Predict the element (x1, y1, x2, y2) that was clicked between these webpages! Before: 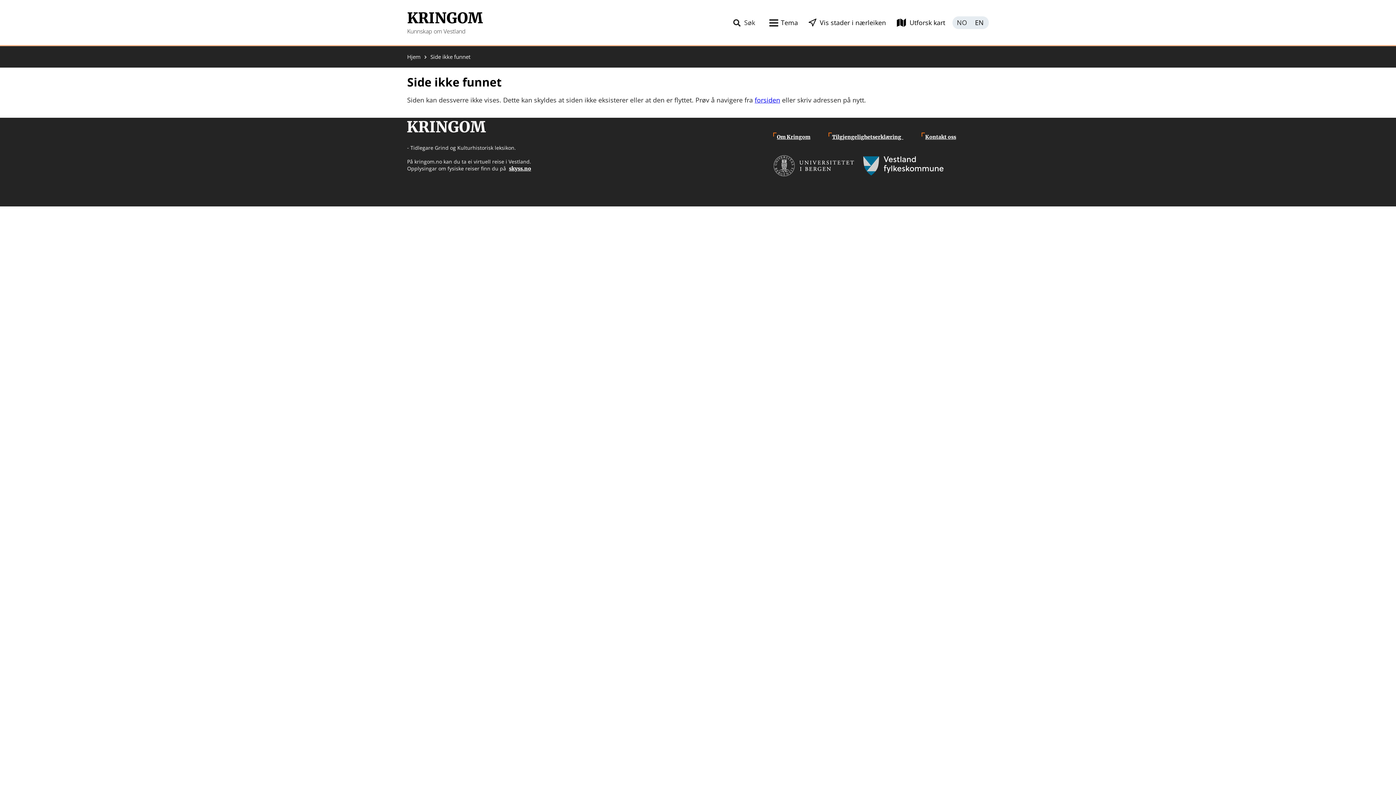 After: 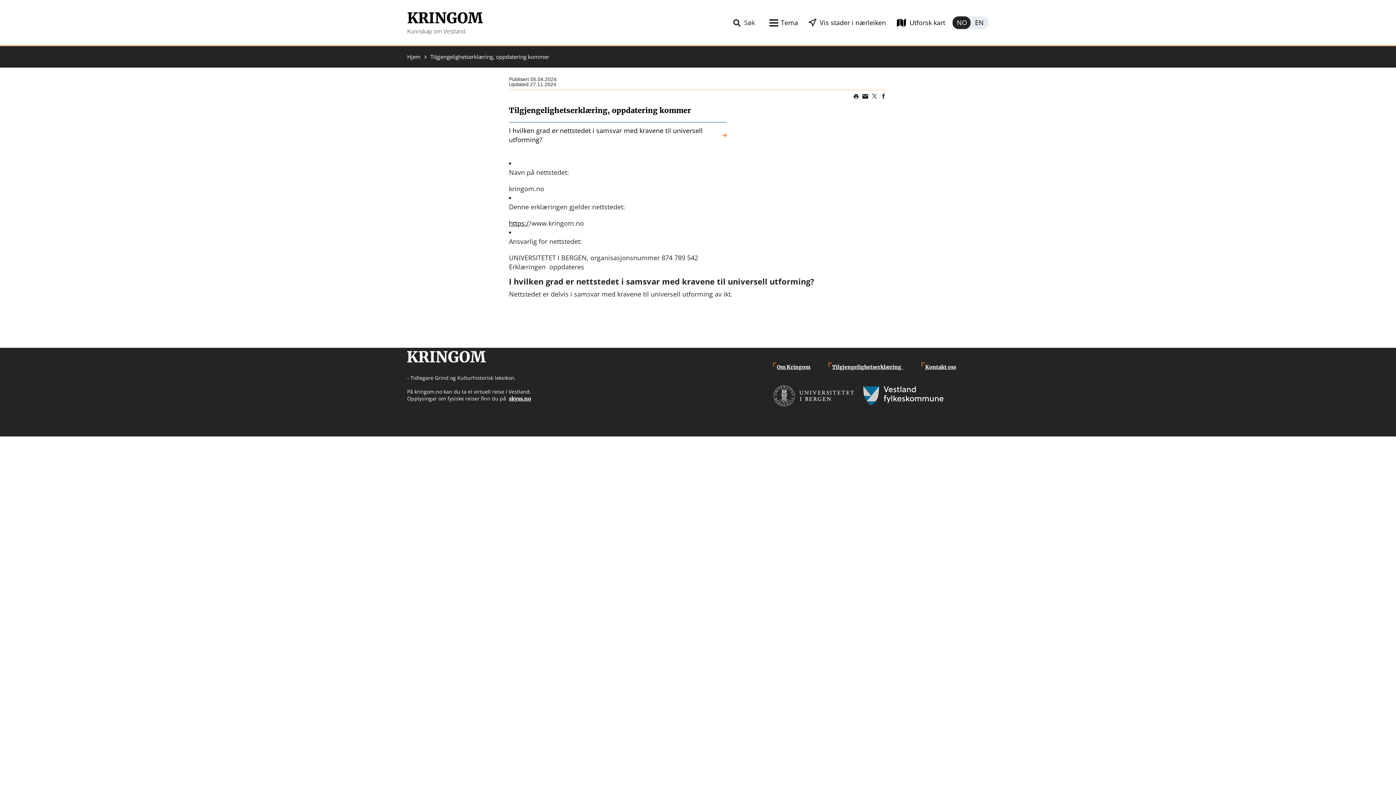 Action: bbox: (832, 133, 903, 140) label: Tilgjengelighetserklæring  